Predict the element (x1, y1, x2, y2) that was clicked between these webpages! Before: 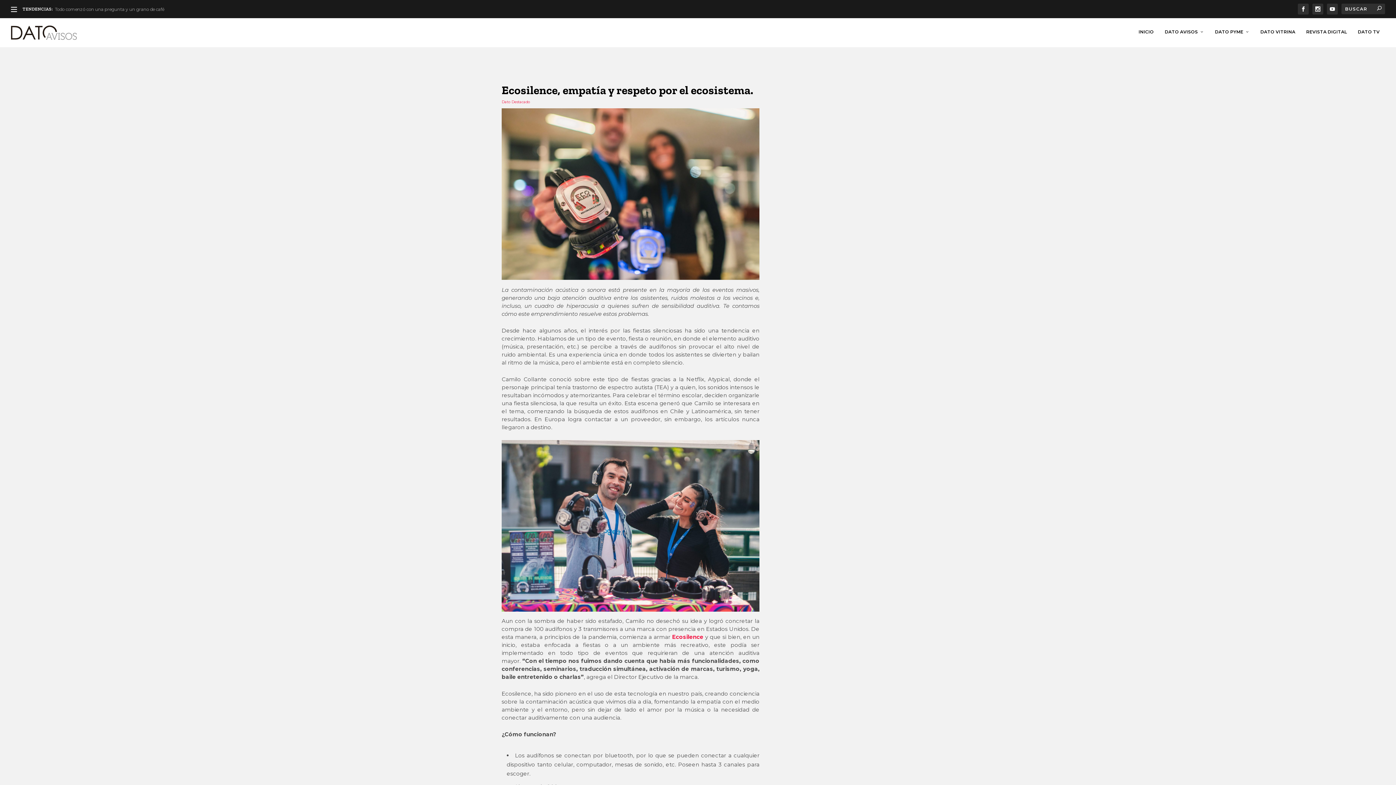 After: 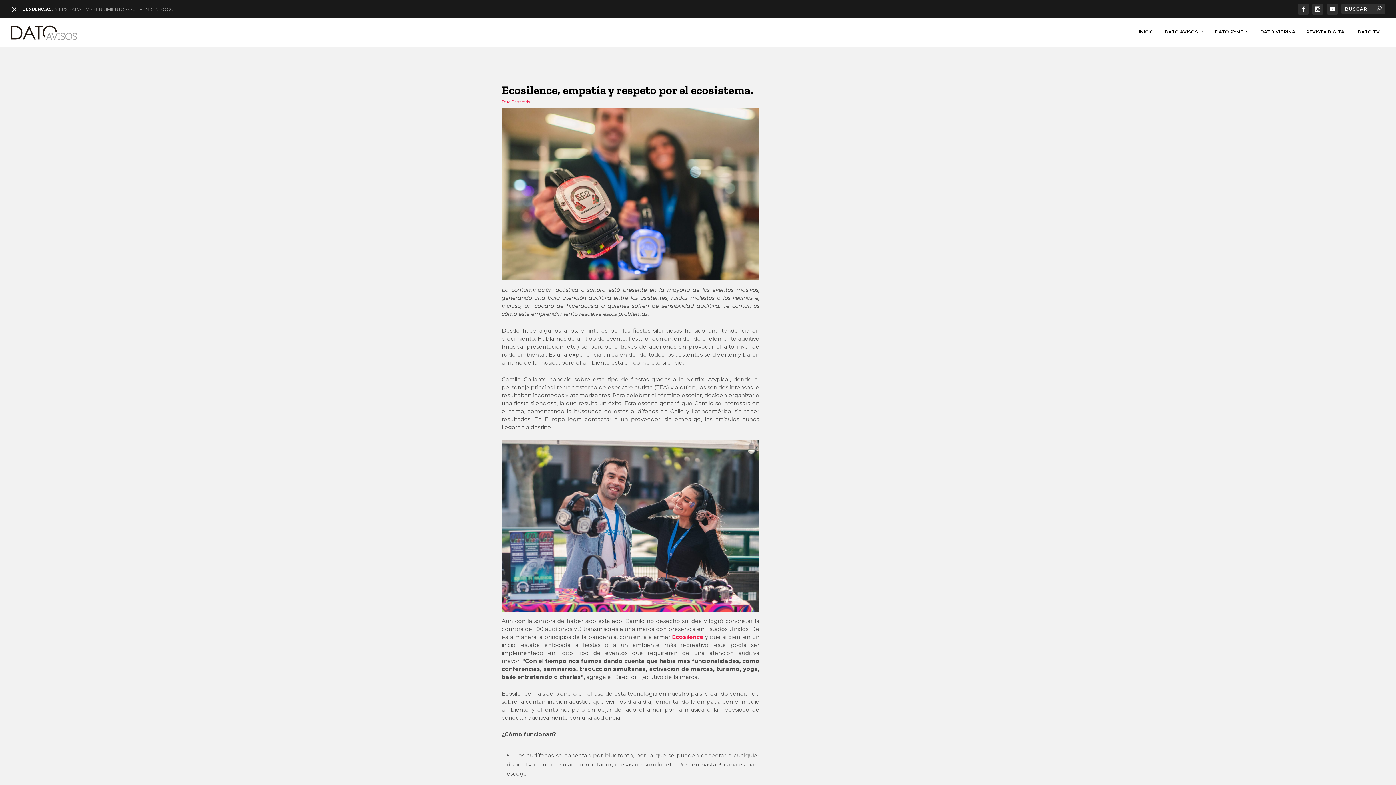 Action: bbox: (10, 5, 17, 12)